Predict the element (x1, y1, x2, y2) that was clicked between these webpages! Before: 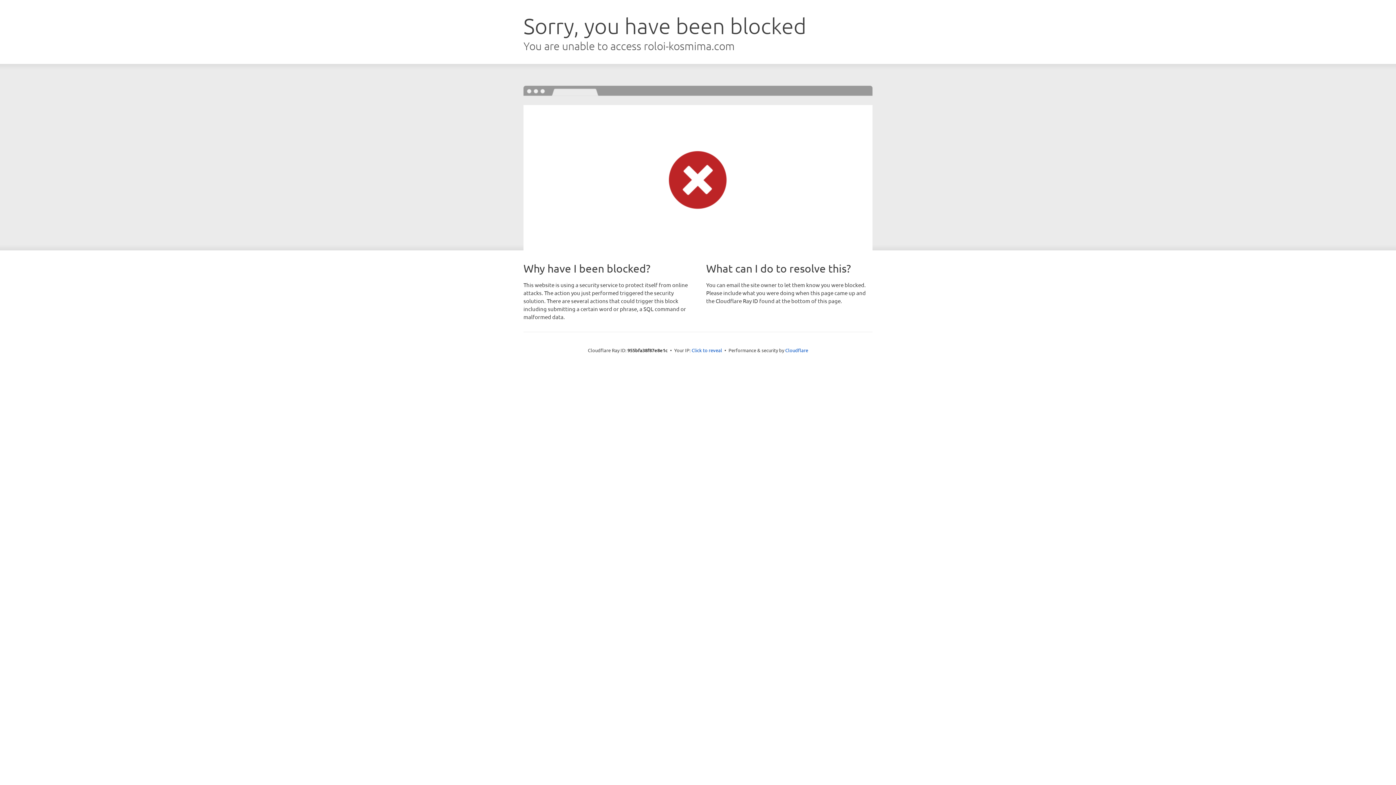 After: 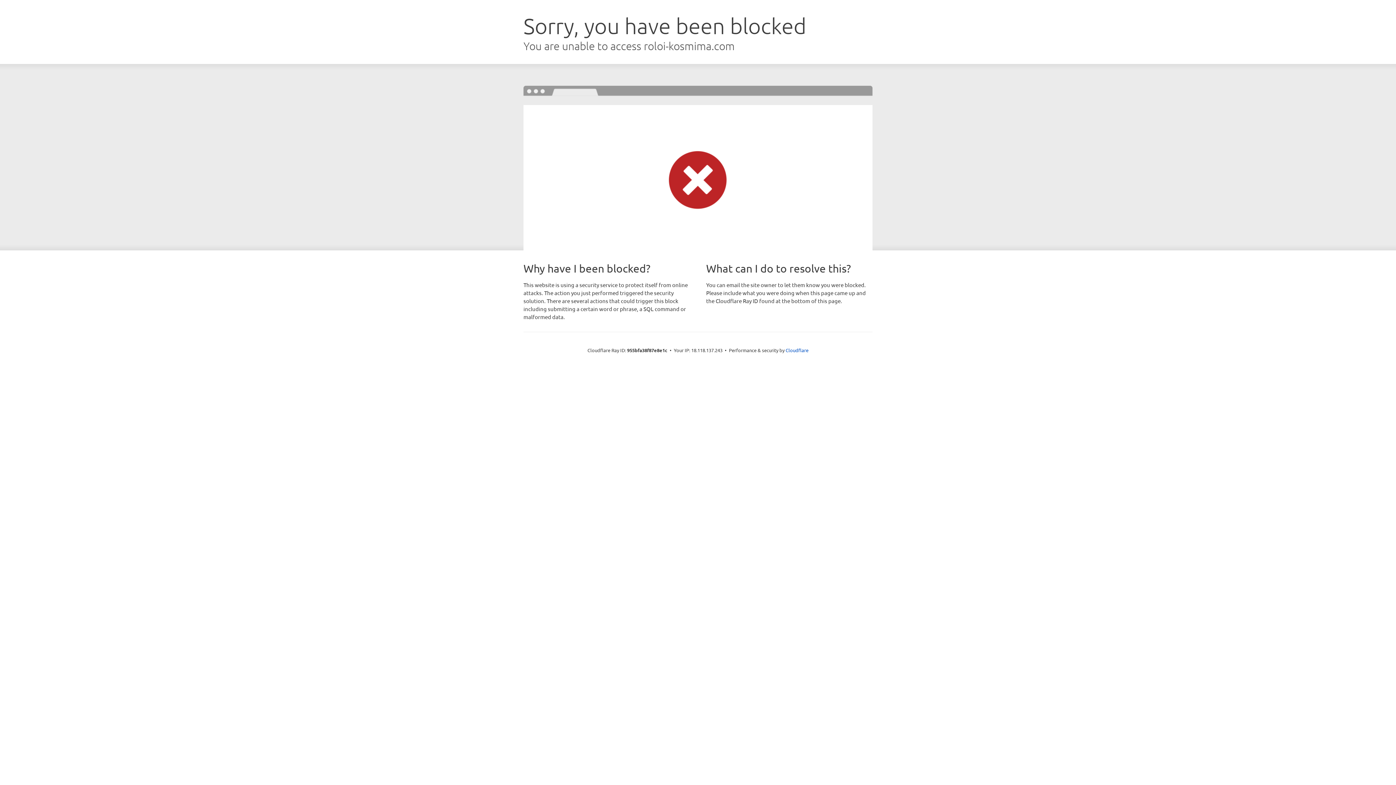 Action: bbox: (691, 346, 722, 353) label: Click to reveal